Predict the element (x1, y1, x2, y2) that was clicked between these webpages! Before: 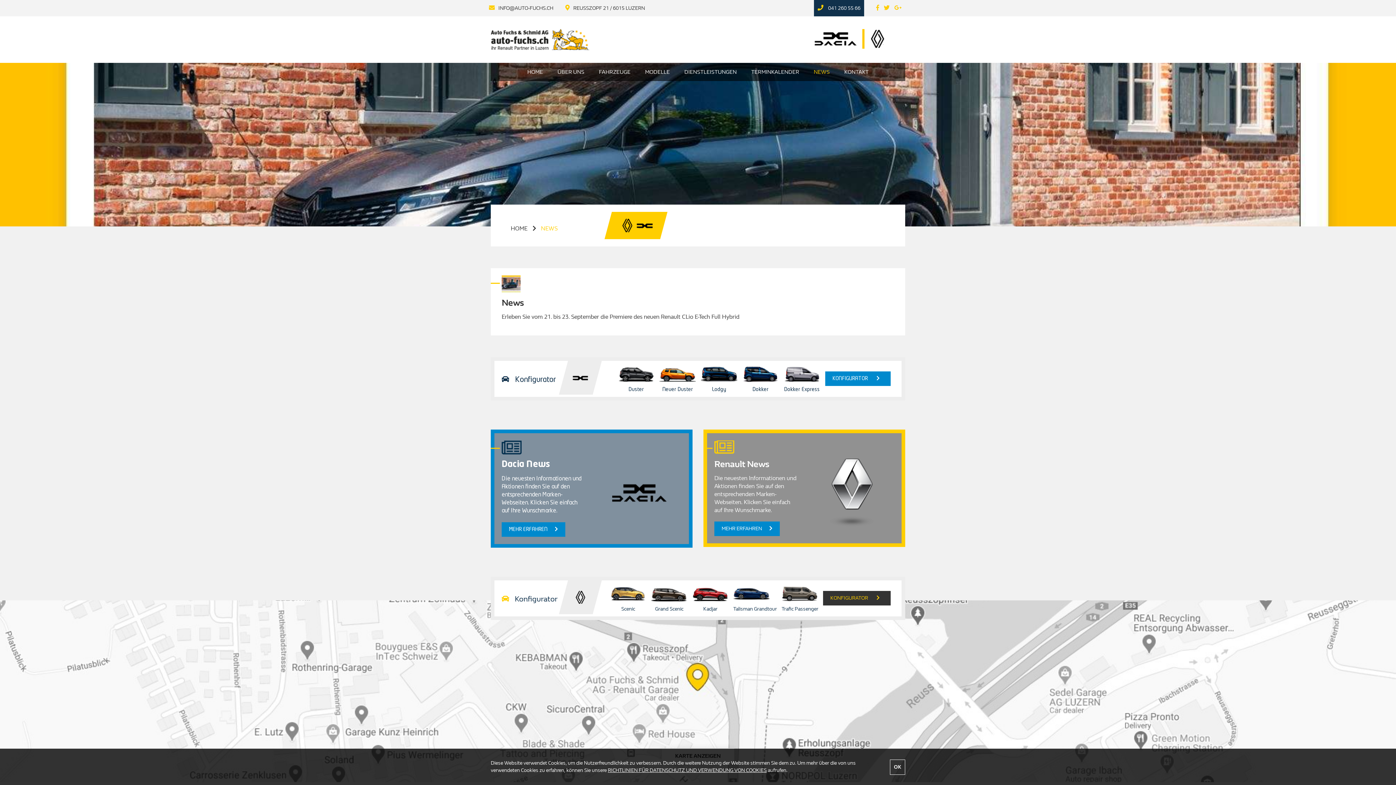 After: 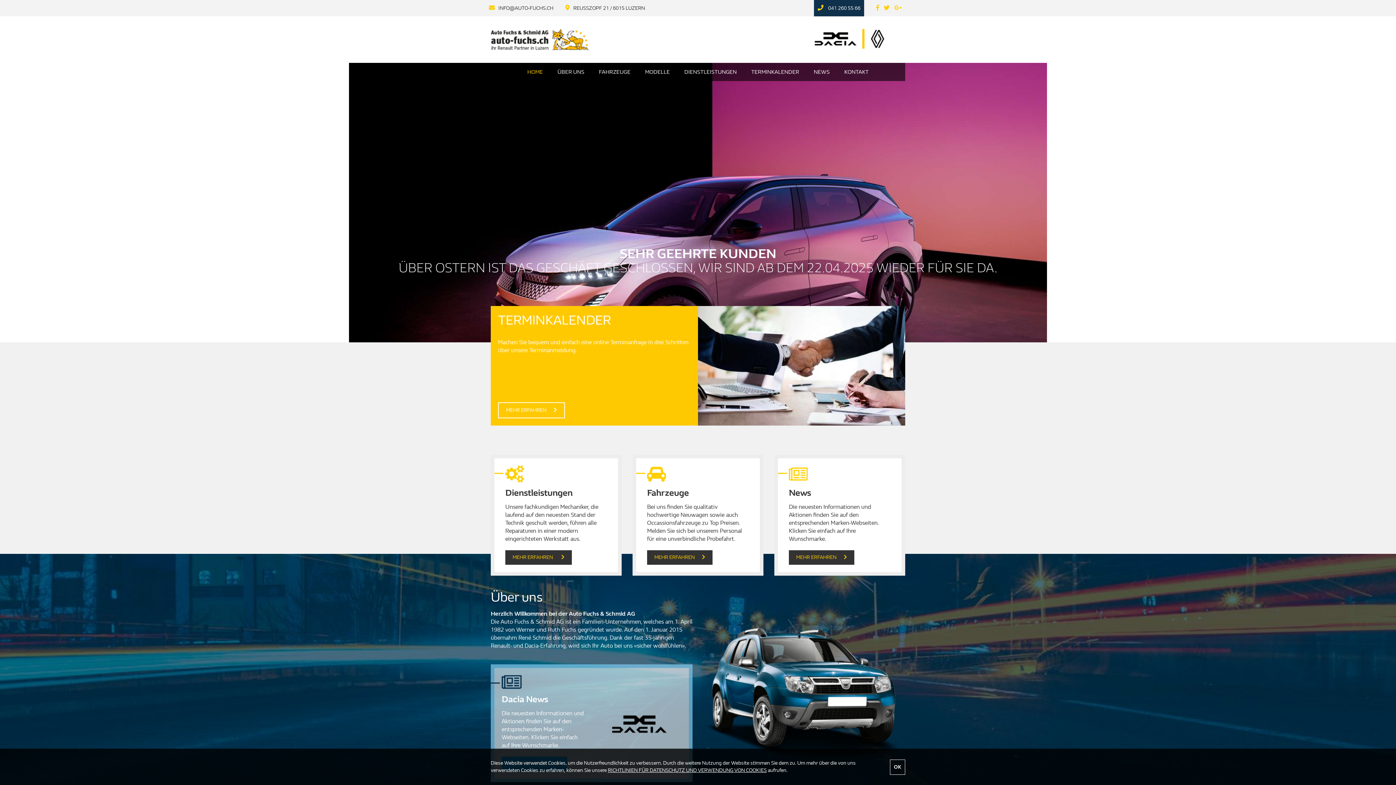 Action: bbox: (520, 62, 550, 81) label: HOME